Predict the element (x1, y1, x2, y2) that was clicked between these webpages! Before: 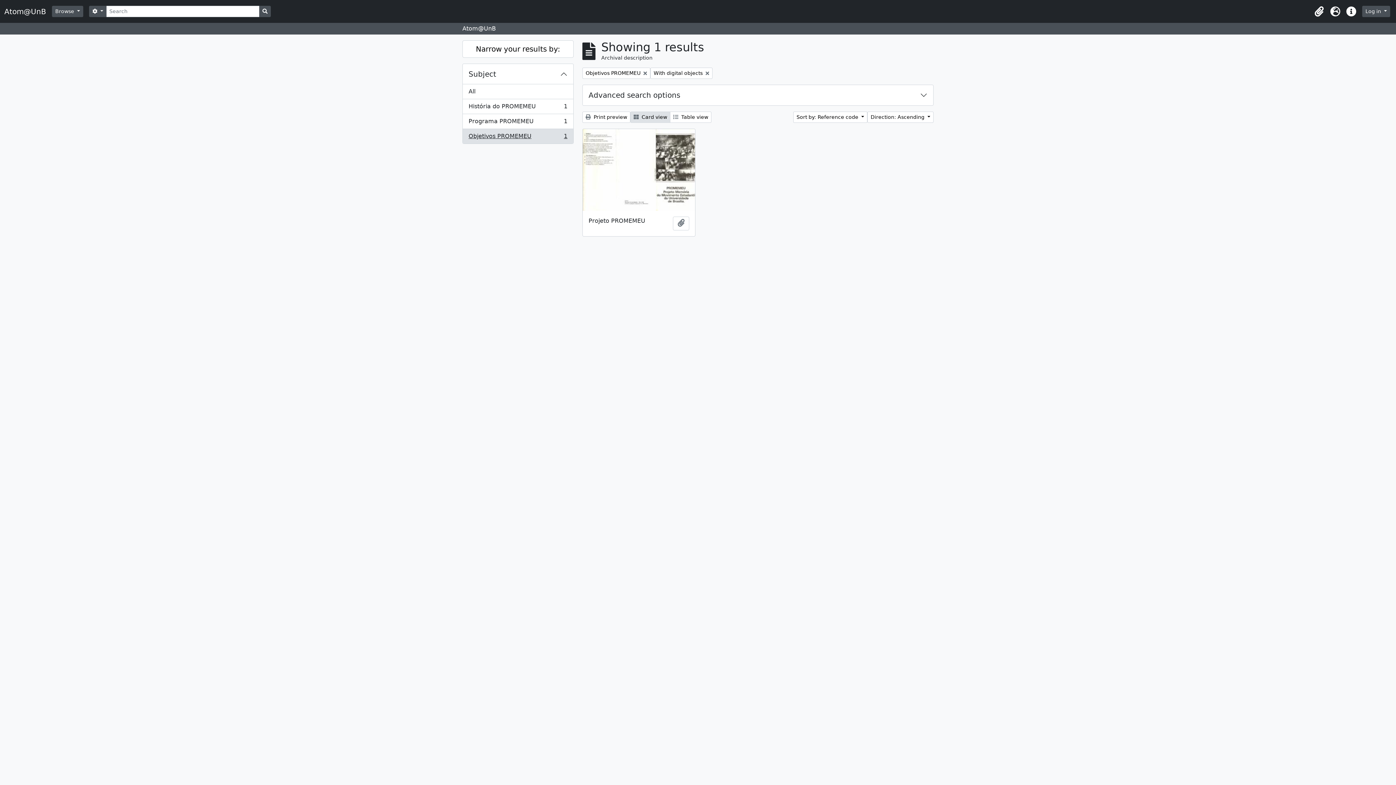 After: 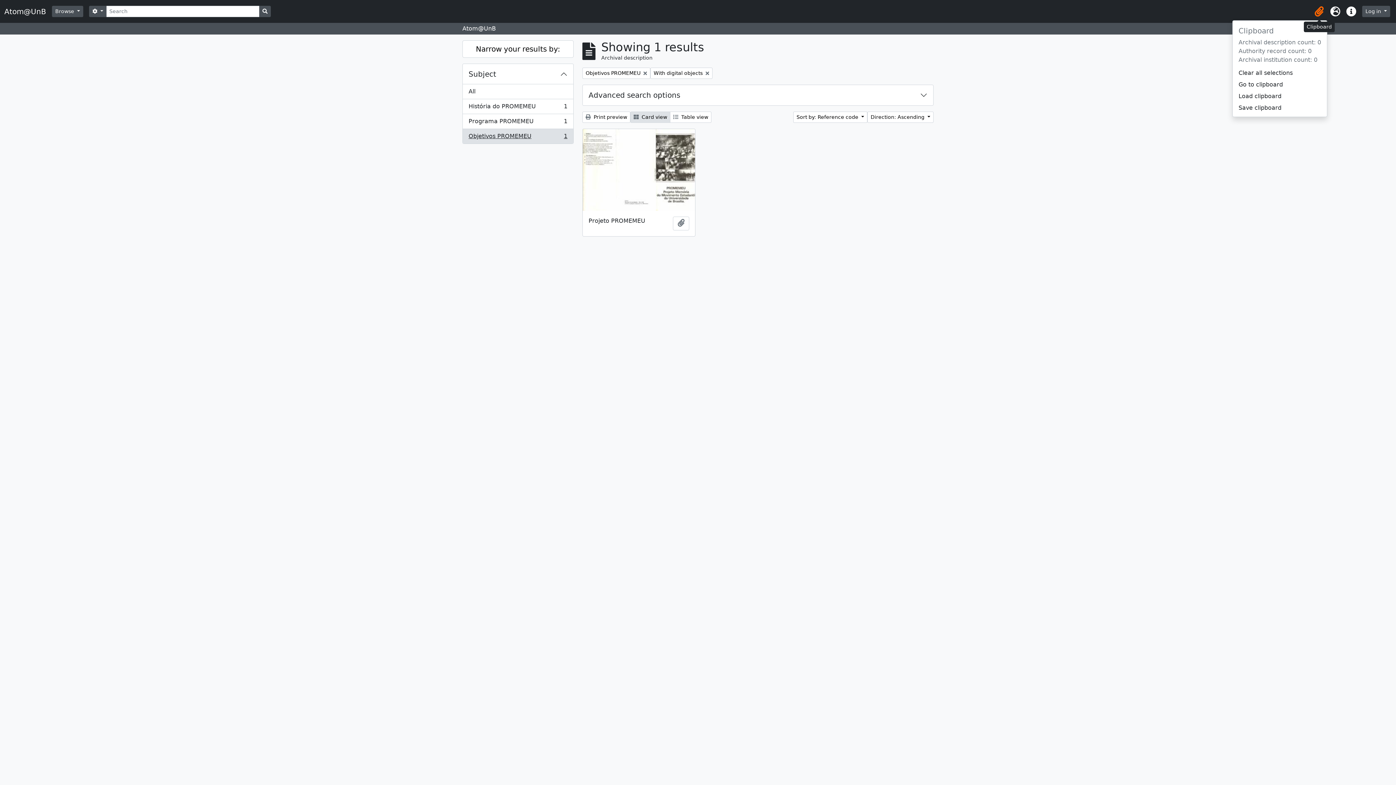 Action: bbox: (1311, 3, 1327, 19) label: Clipboard